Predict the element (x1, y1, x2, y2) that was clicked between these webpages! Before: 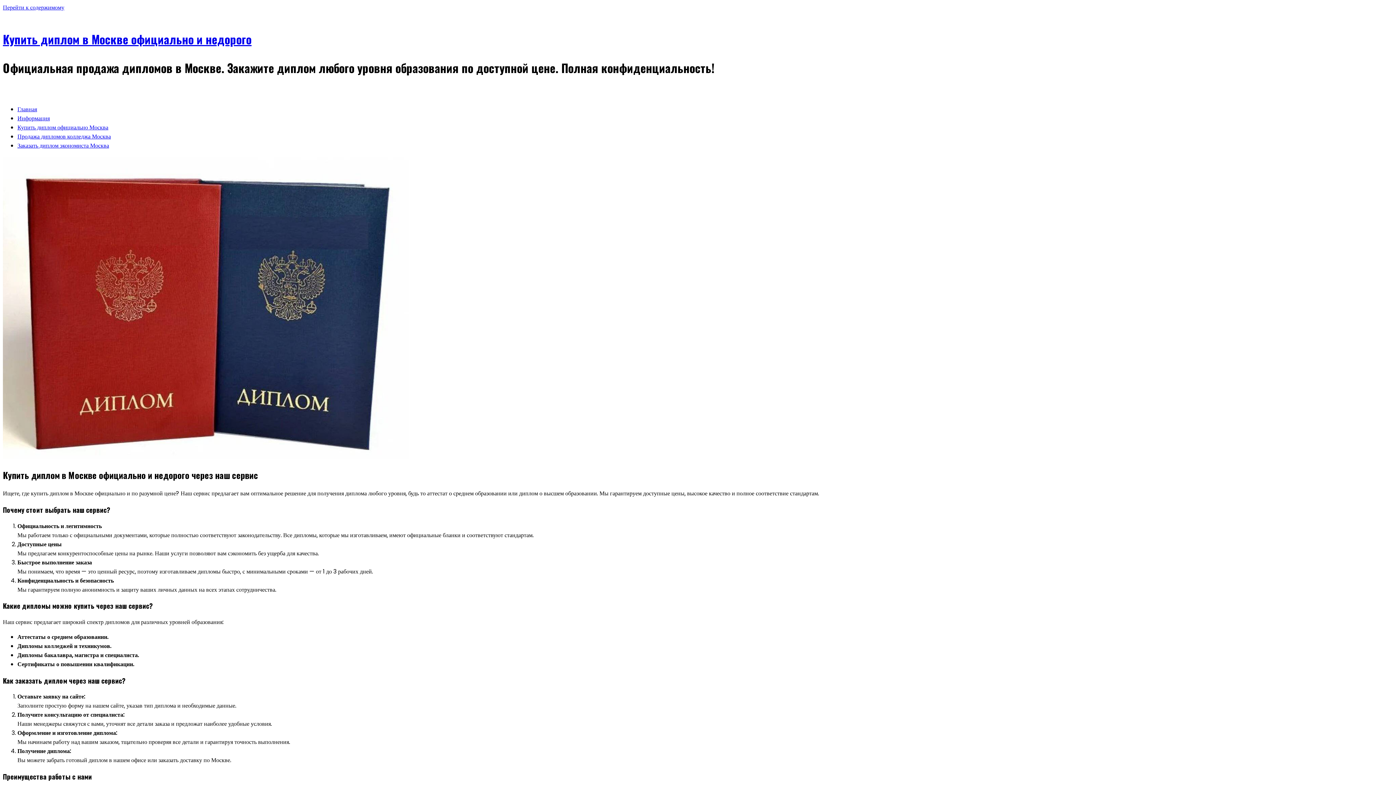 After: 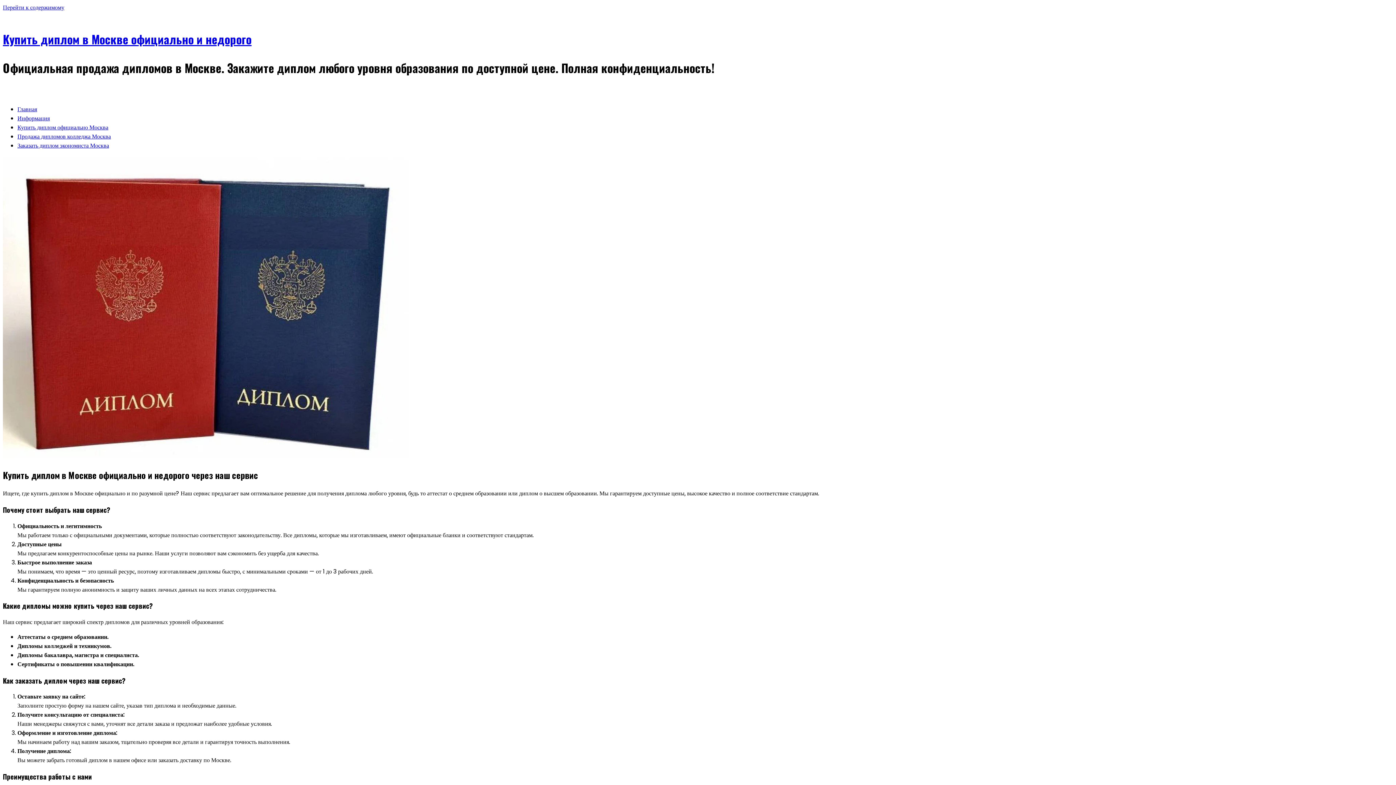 Action: bbox: (17, 132, 110, 140) label: Продажа дипломов колледжа Москва